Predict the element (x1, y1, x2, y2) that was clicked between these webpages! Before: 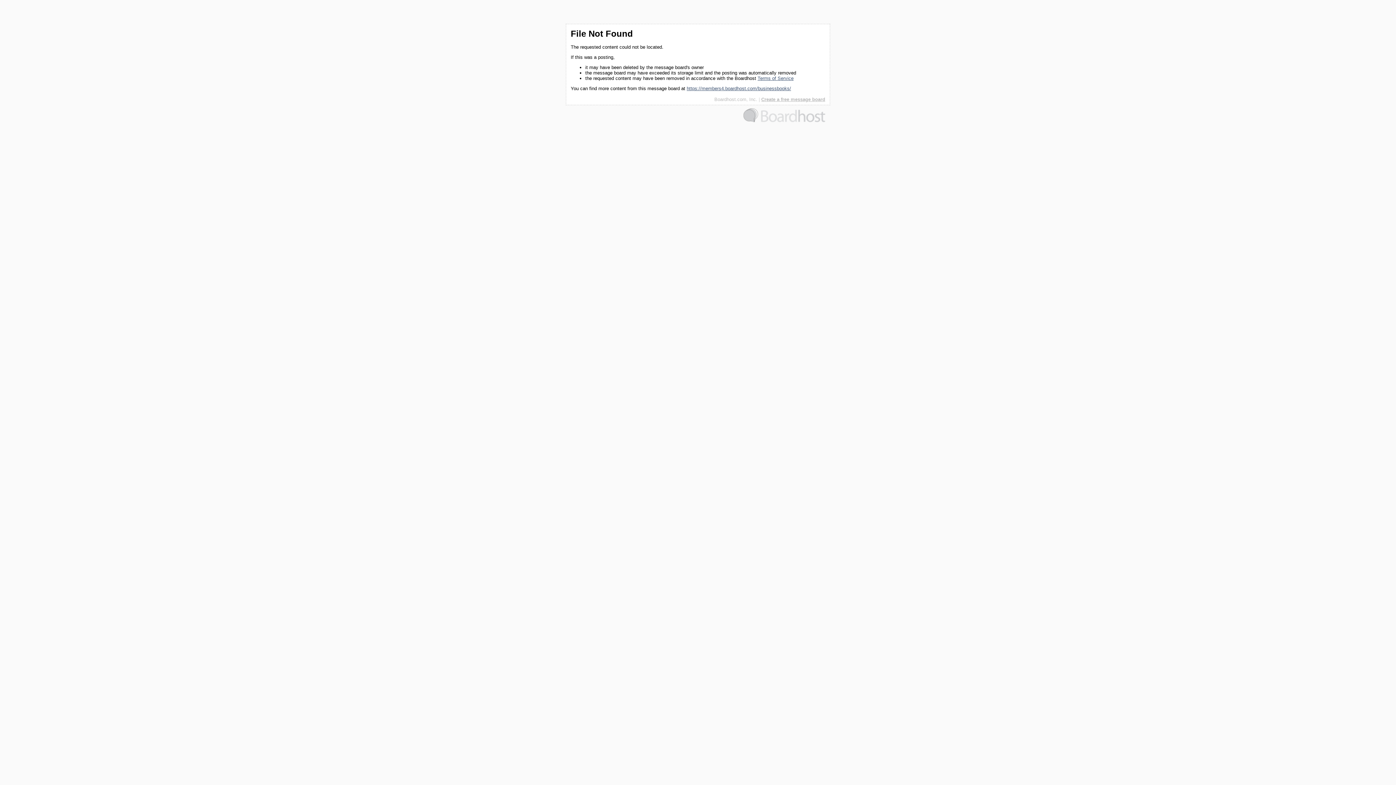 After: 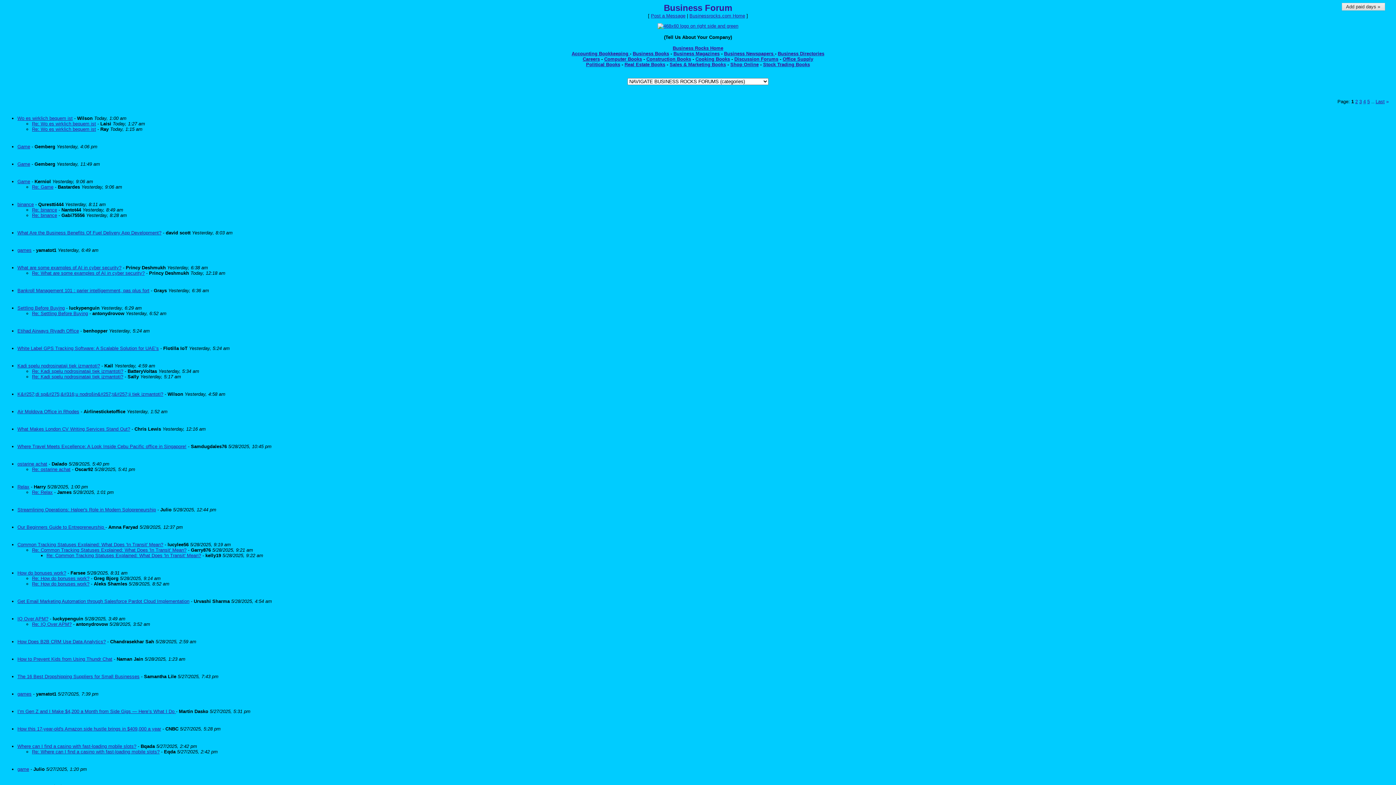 Action: bbox: (686, 85, 791, 91) label: https://members4.boardhost.com/businessbooks/